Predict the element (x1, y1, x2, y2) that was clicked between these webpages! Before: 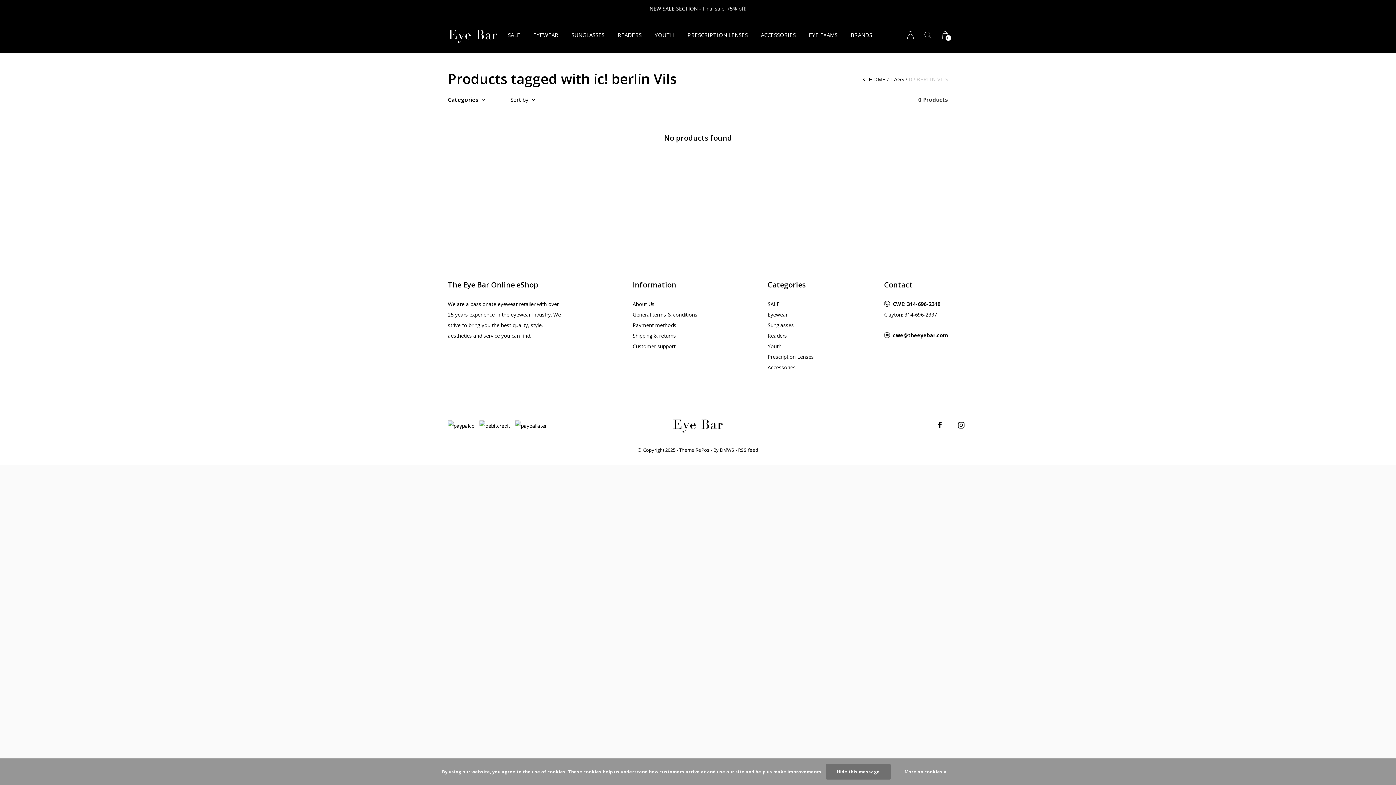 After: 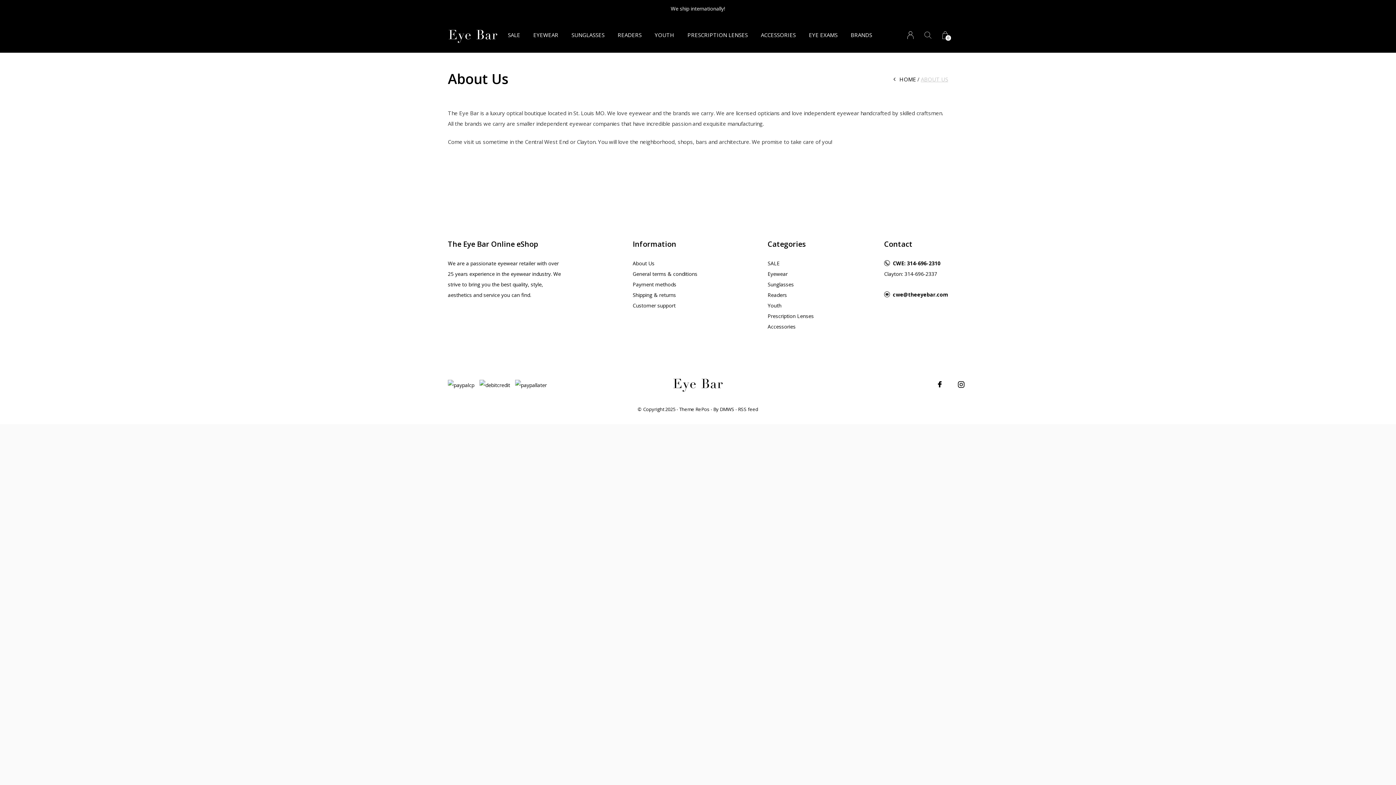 Action: bbox: (632, 298, 697, 309) label: About Us